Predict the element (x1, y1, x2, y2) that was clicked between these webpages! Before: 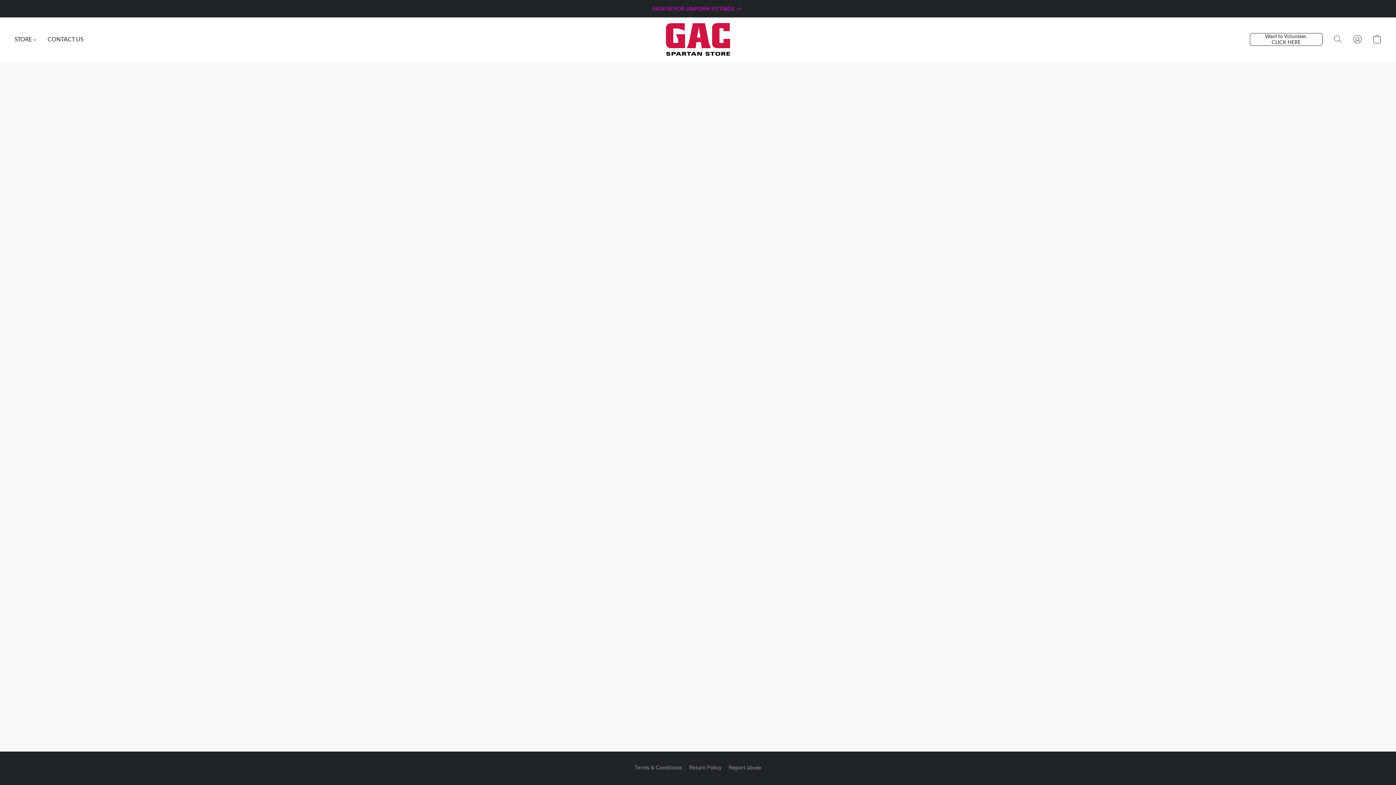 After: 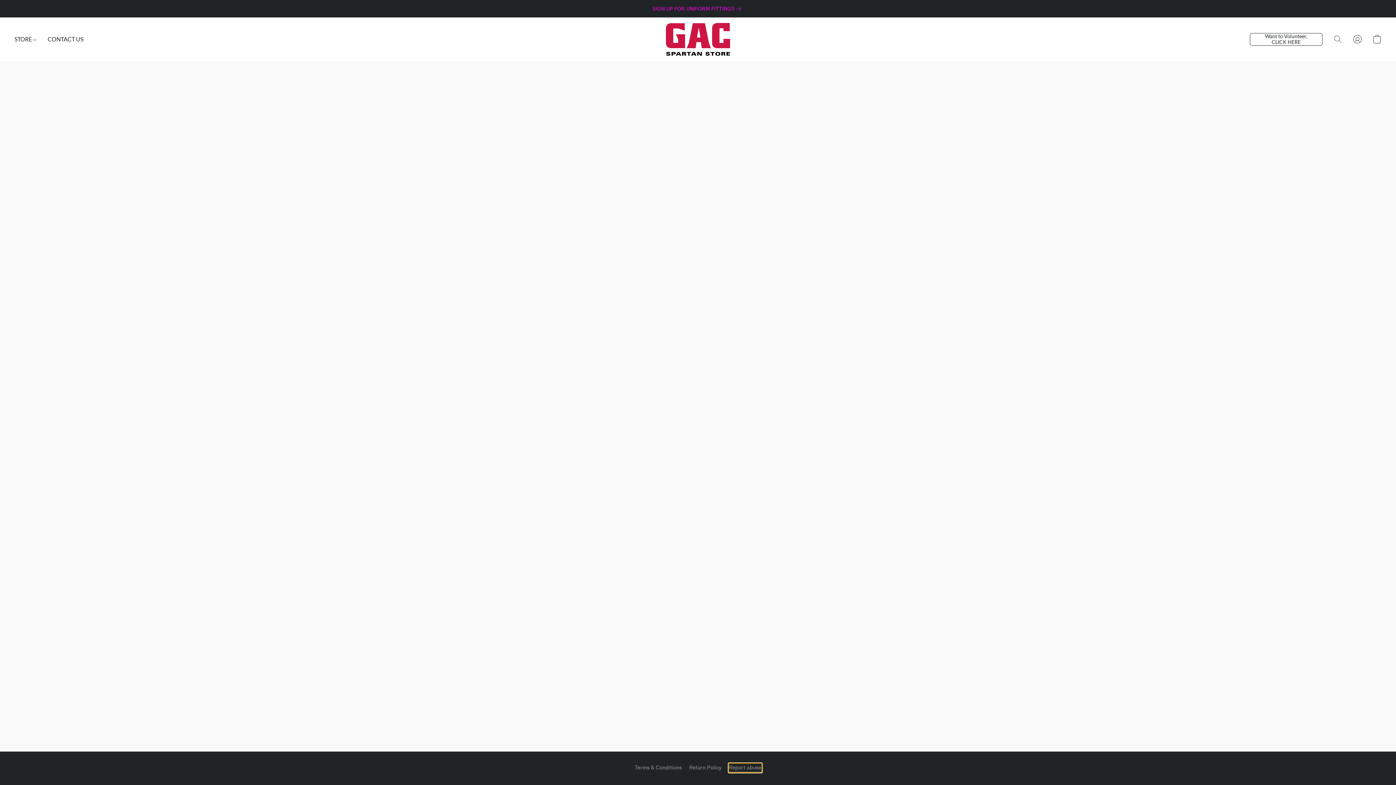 Action: bbox: (728, 764, 761, 772) label: Report abuse in a new tab